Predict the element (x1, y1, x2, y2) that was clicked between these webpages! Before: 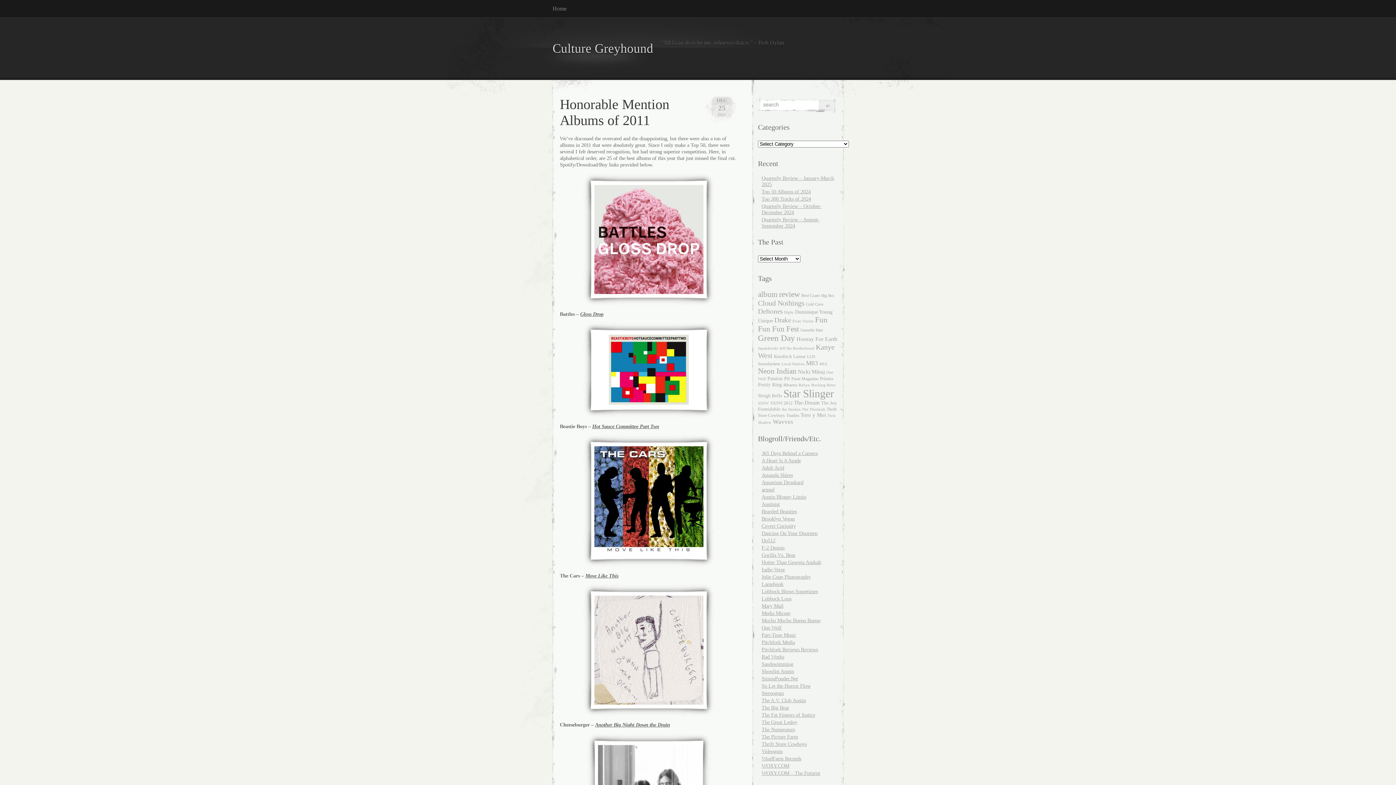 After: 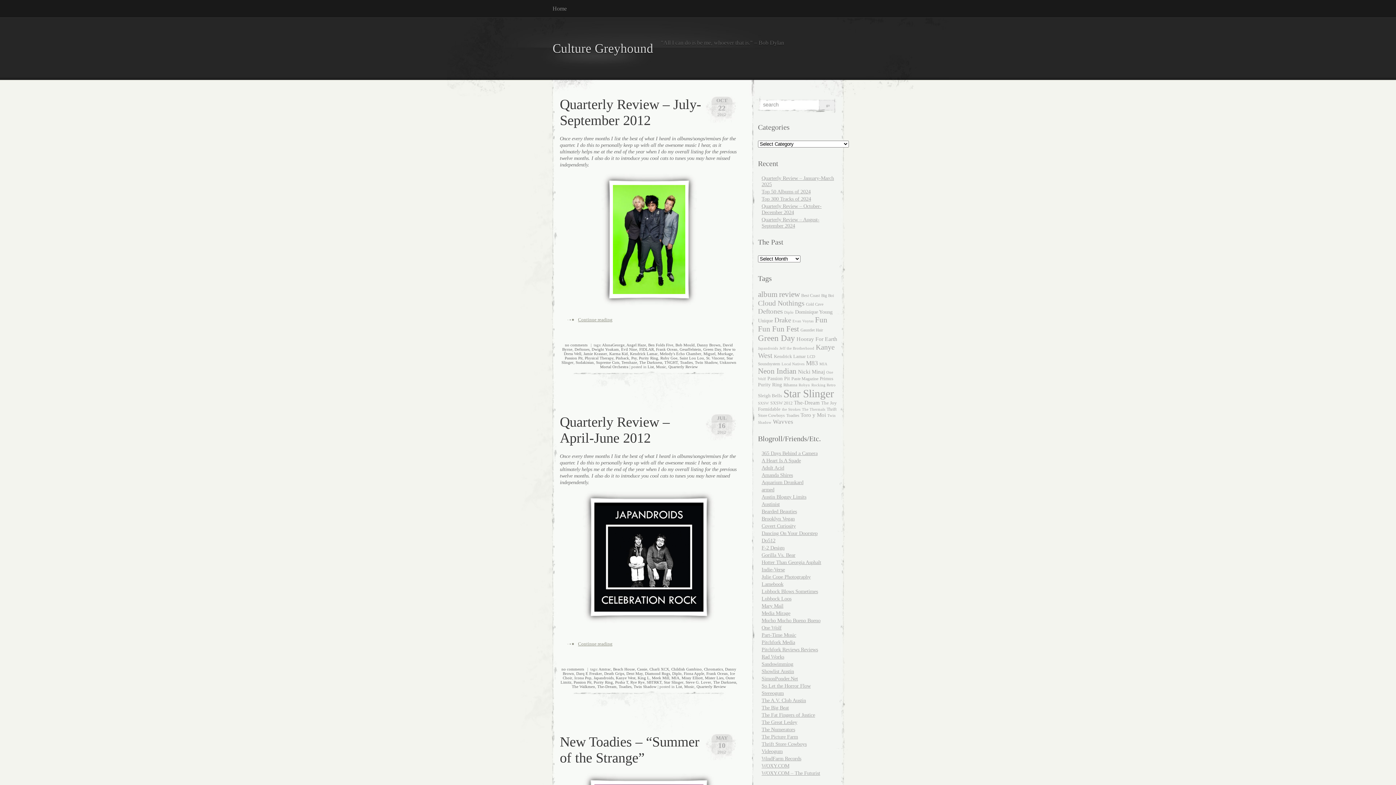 Action: bbox: (786, 413, 799, 417) label: Toadies (15 items)